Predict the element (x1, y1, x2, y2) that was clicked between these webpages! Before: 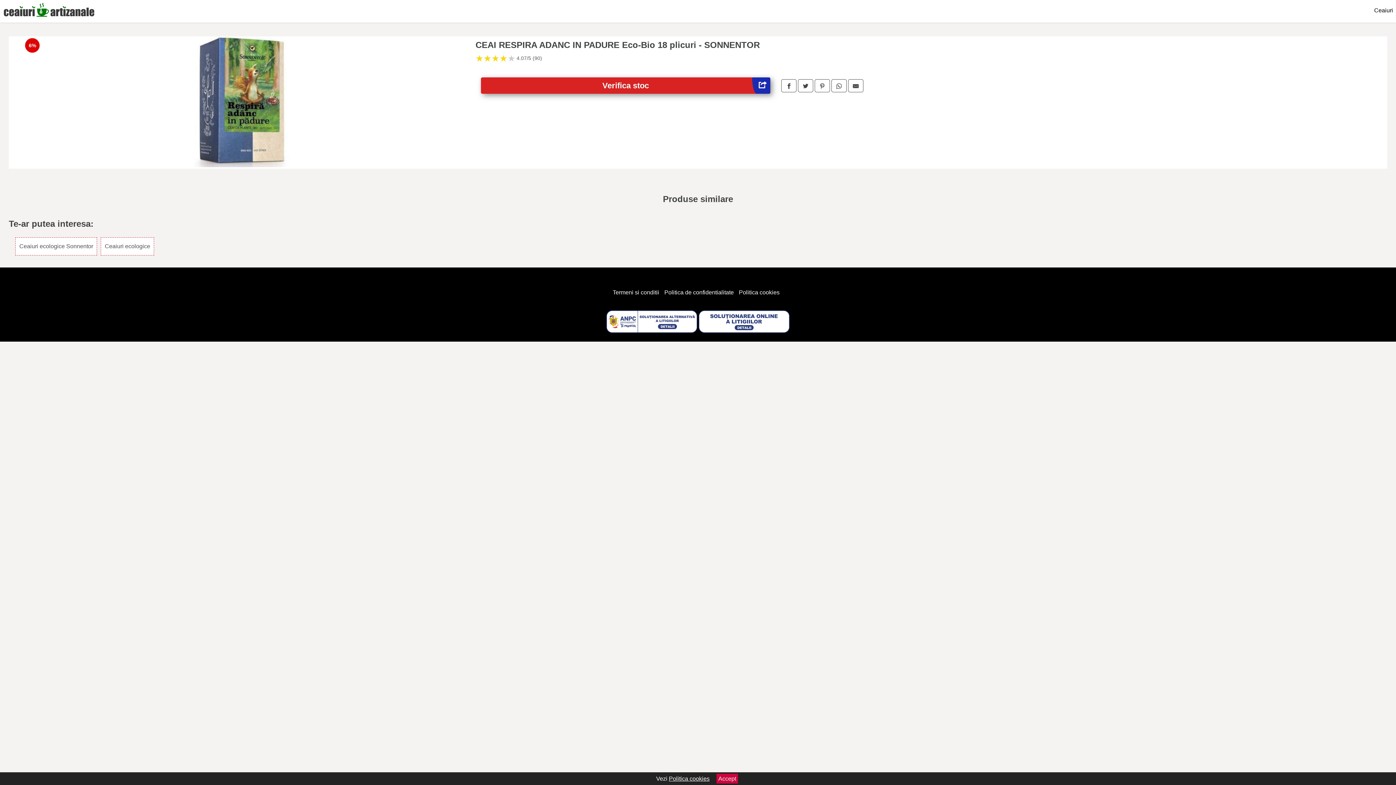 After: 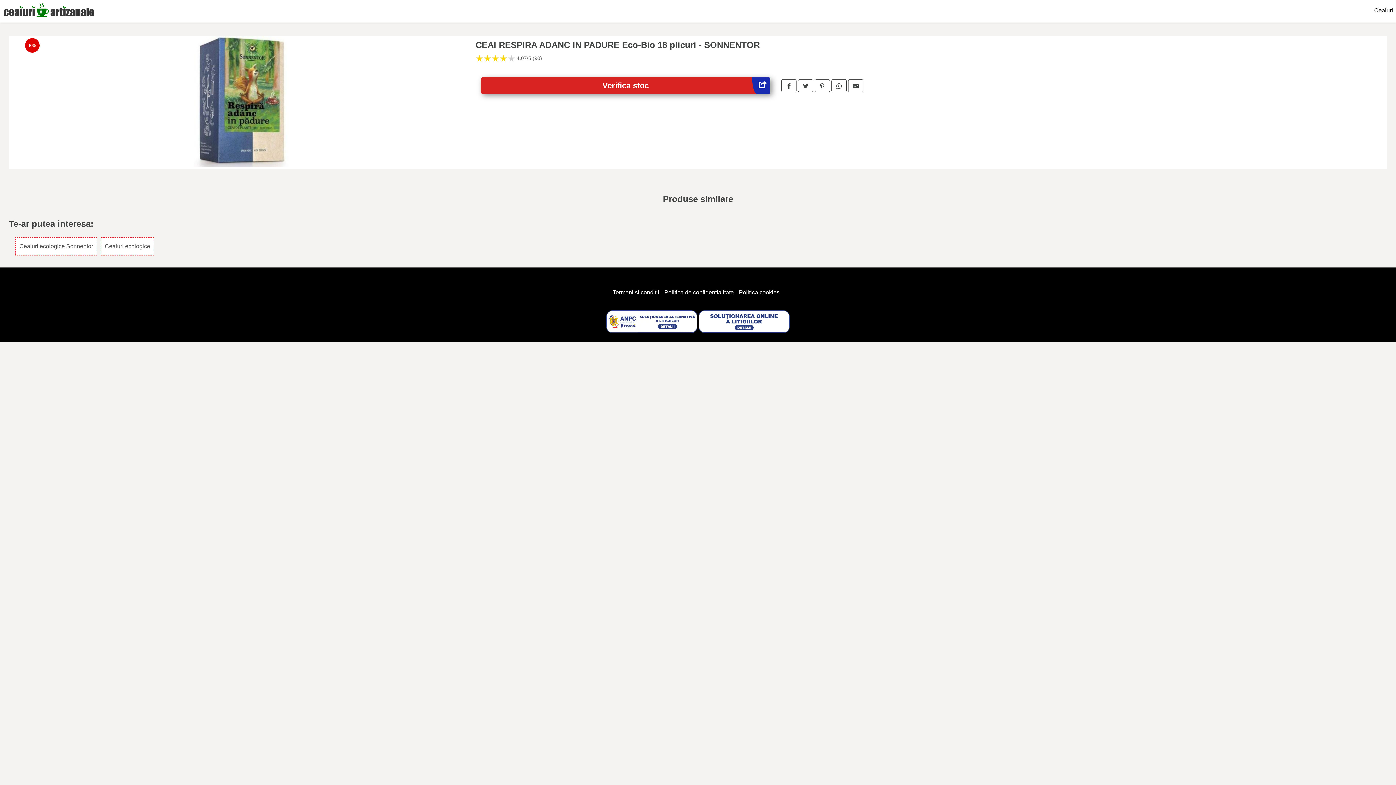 Action: label: Accept bbox: (716, 774, 738, 784)